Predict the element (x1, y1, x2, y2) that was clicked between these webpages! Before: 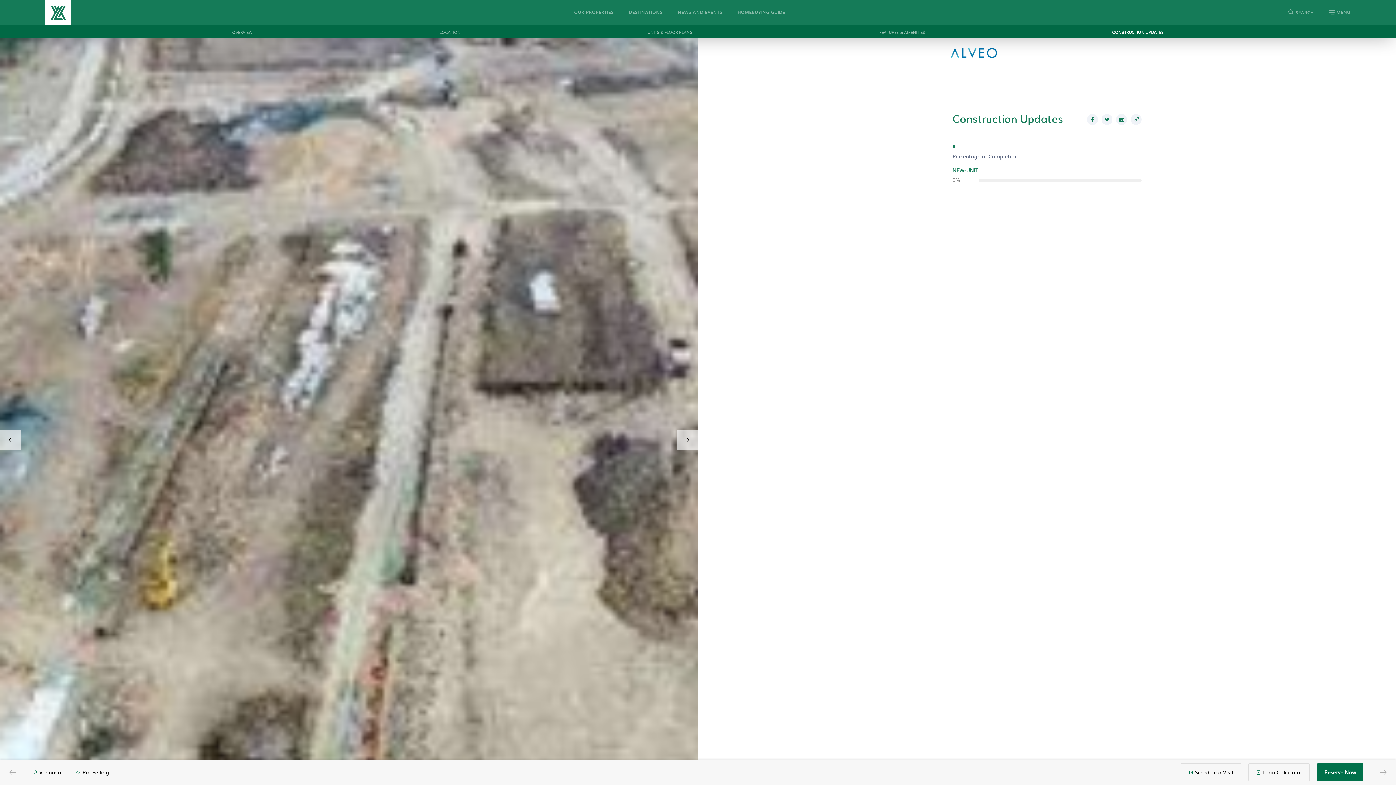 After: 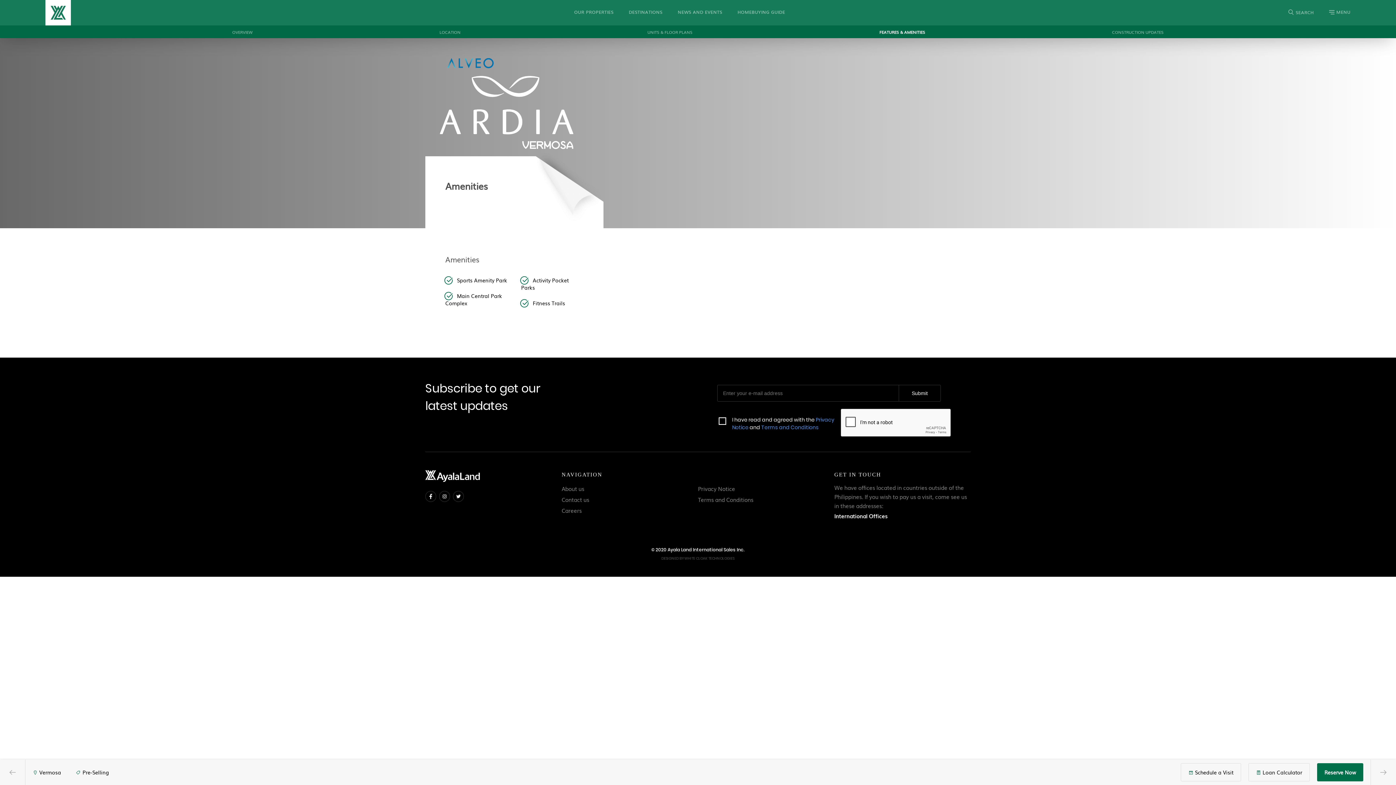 Action: label: FEATURES & AMENITIES bbox: (879, 27, 925, 36)